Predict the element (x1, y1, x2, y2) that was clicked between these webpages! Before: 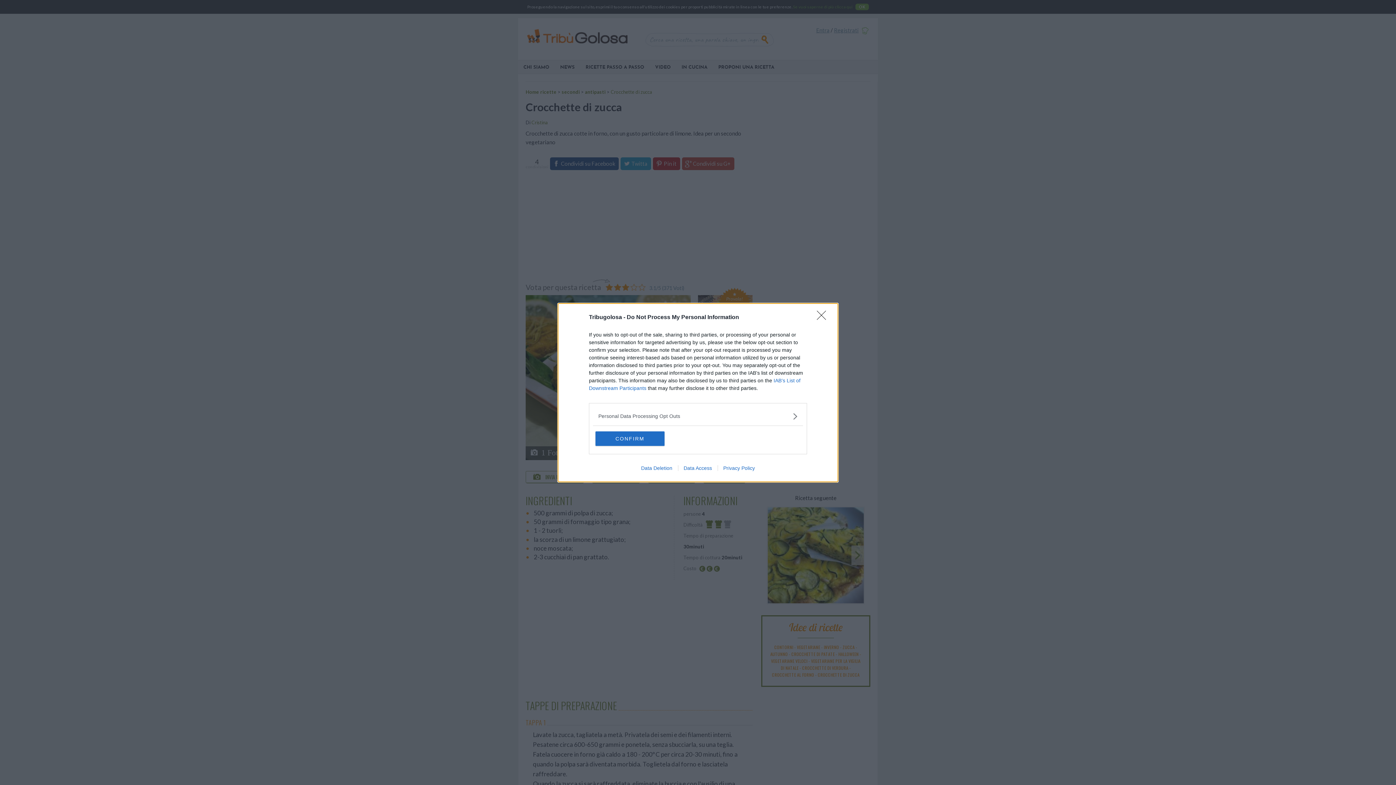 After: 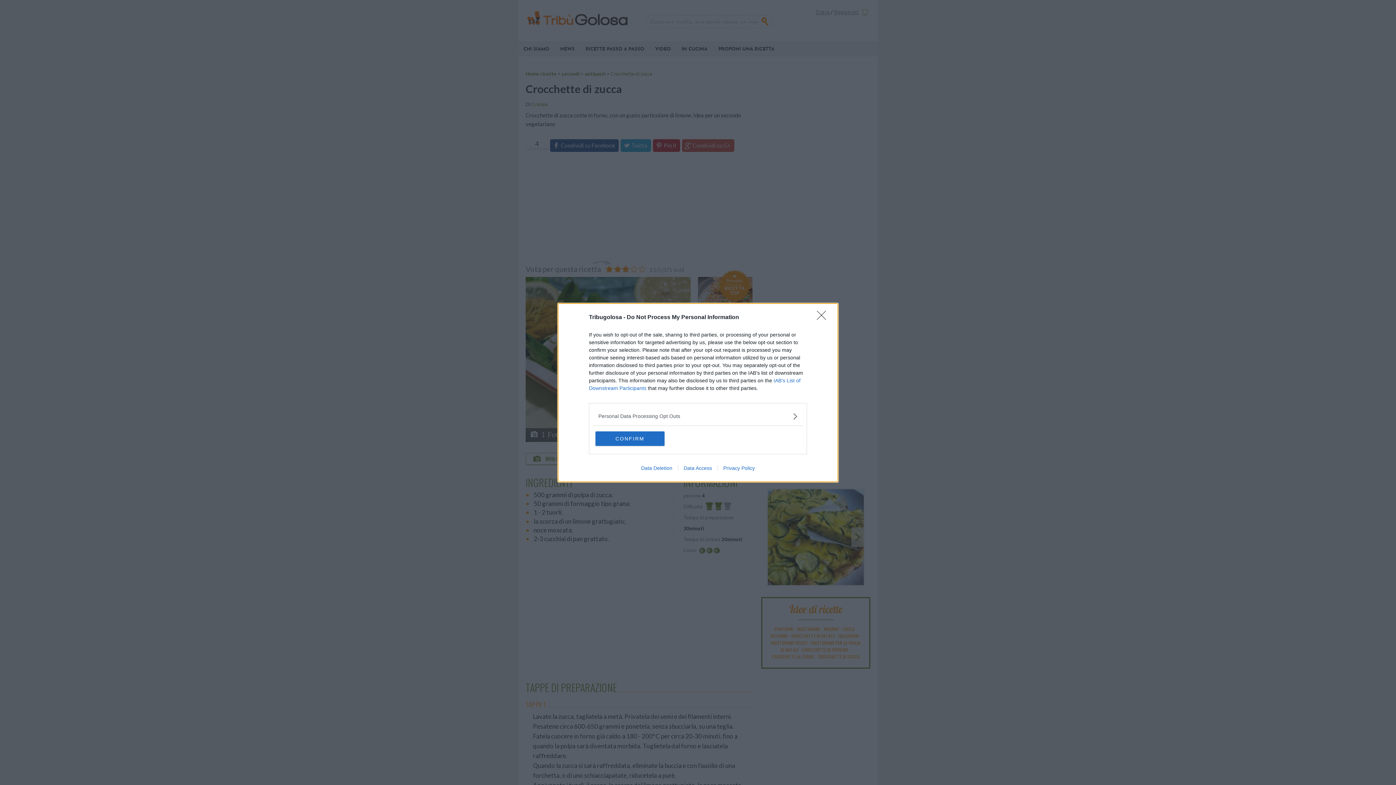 Action: label: Data Deletion bbox: (635, 465, 678, 471)